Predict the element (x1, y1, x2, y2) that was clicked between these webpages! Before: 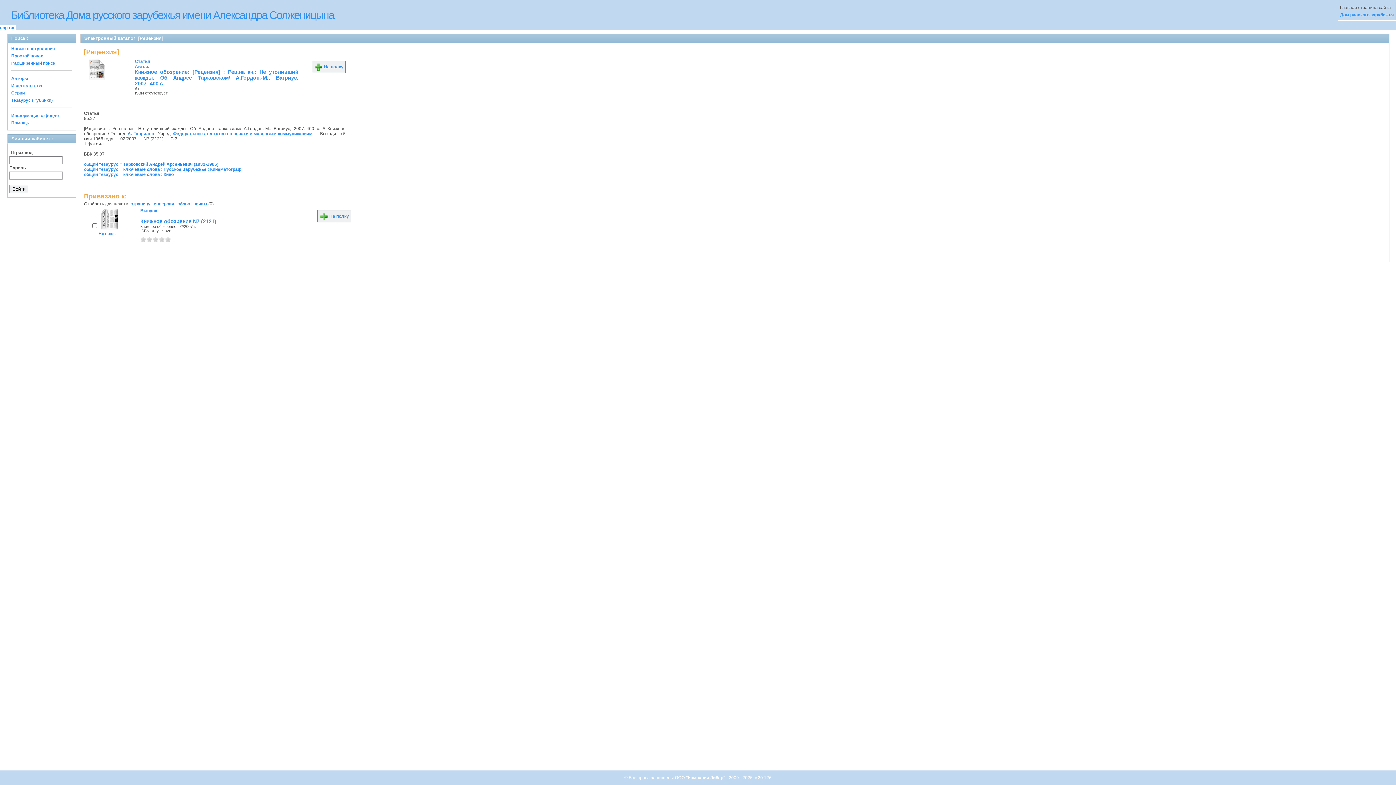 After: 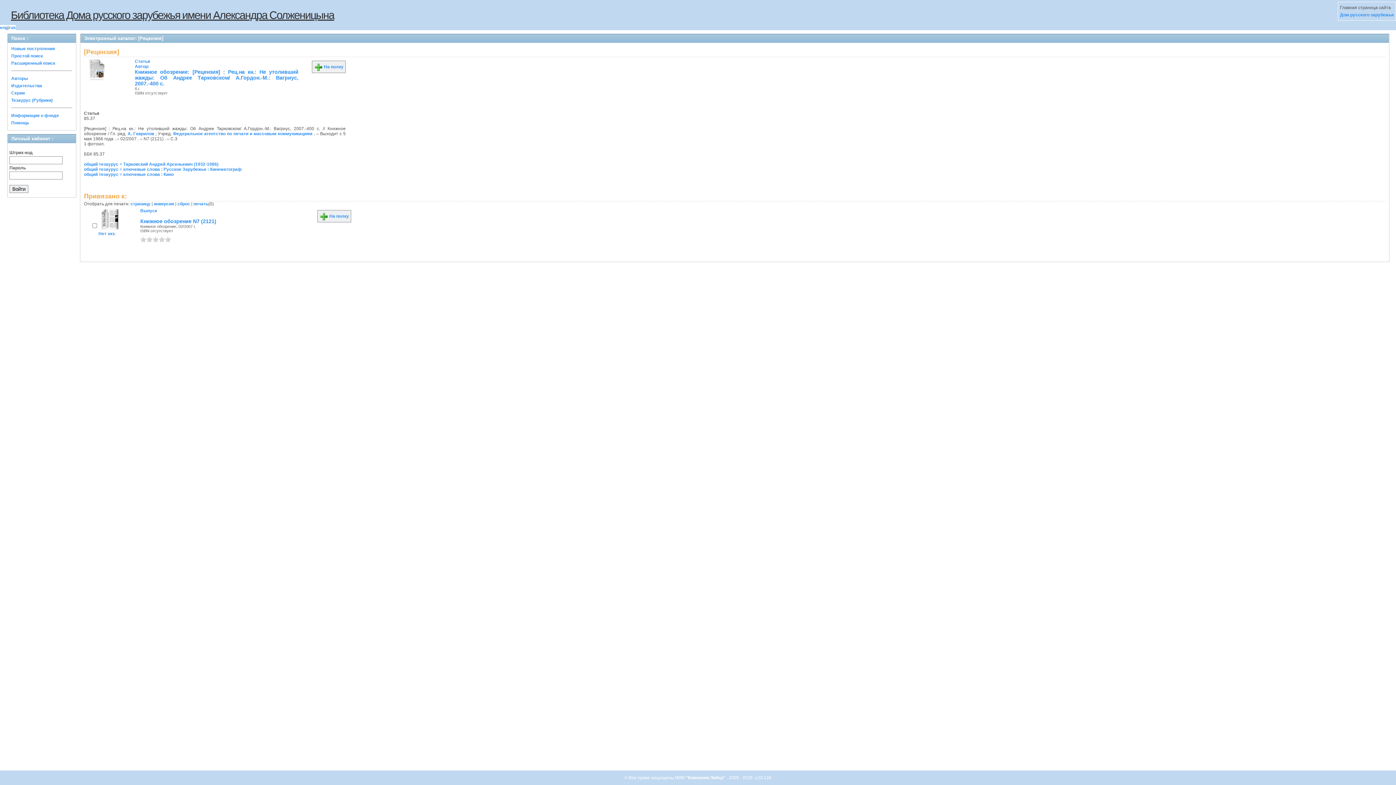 Action: bbox: (10, 9, 334, 21) label: Библиотека Дома русского зарубежья имени Александра Солженицына